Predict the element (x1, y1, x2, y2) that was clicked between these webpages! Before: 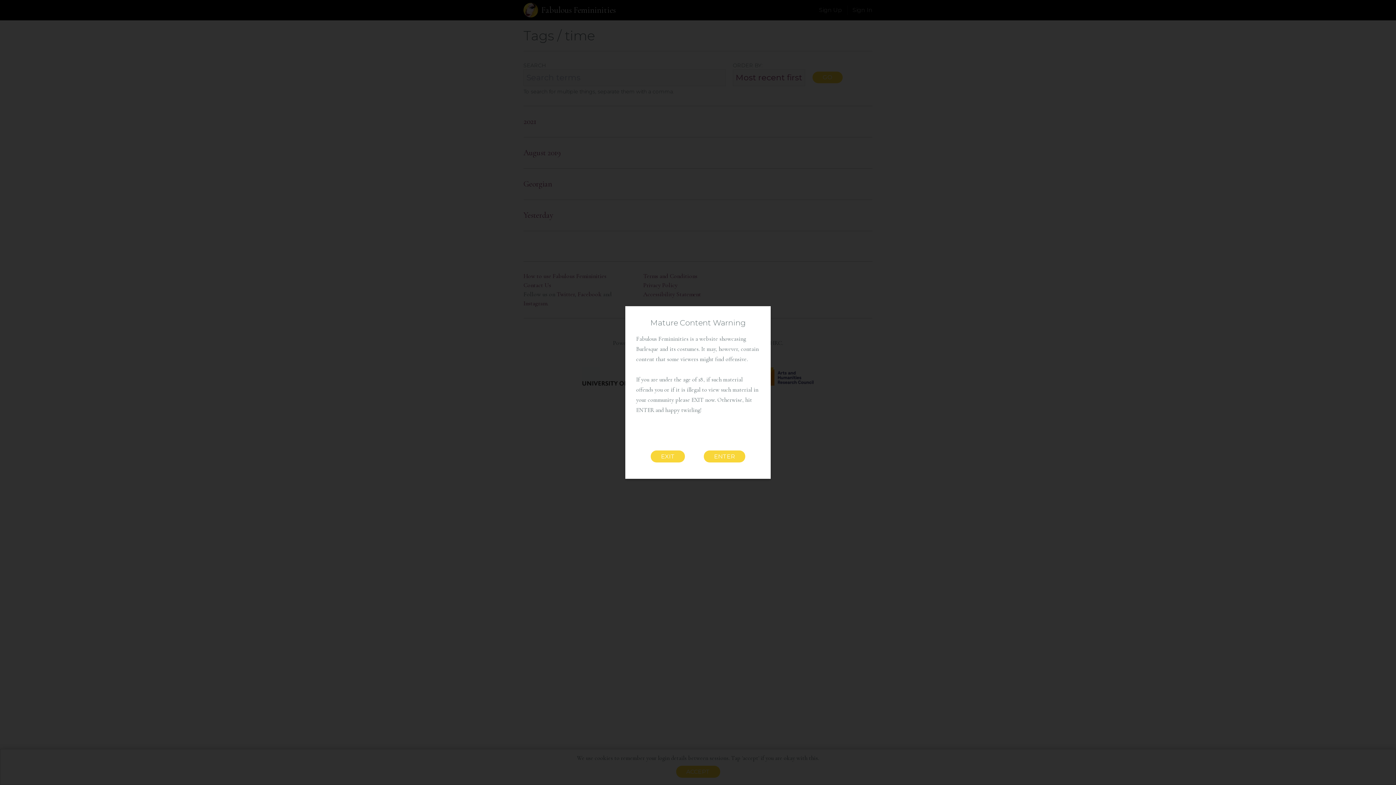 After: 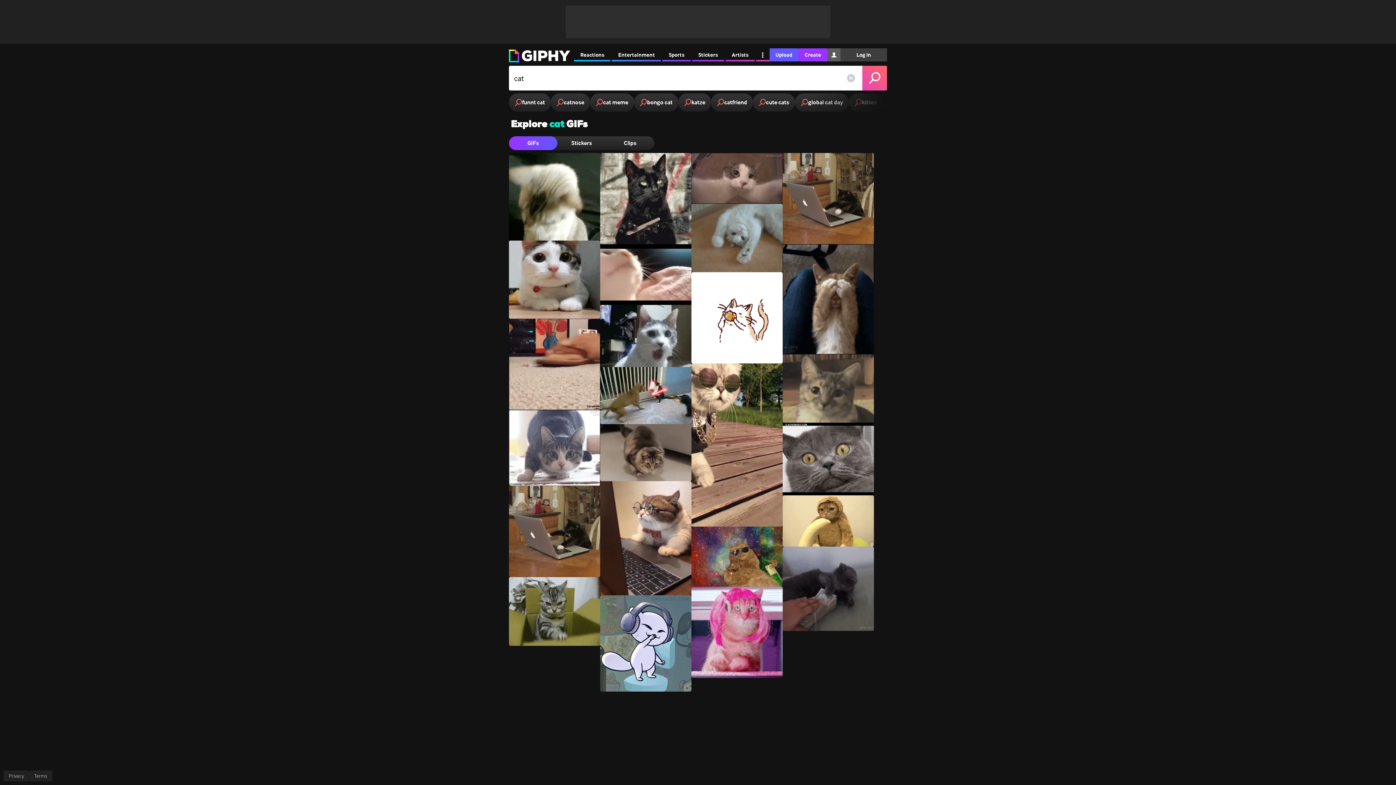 Action: bbox: (650, 450, 685, 462) label: EXIT